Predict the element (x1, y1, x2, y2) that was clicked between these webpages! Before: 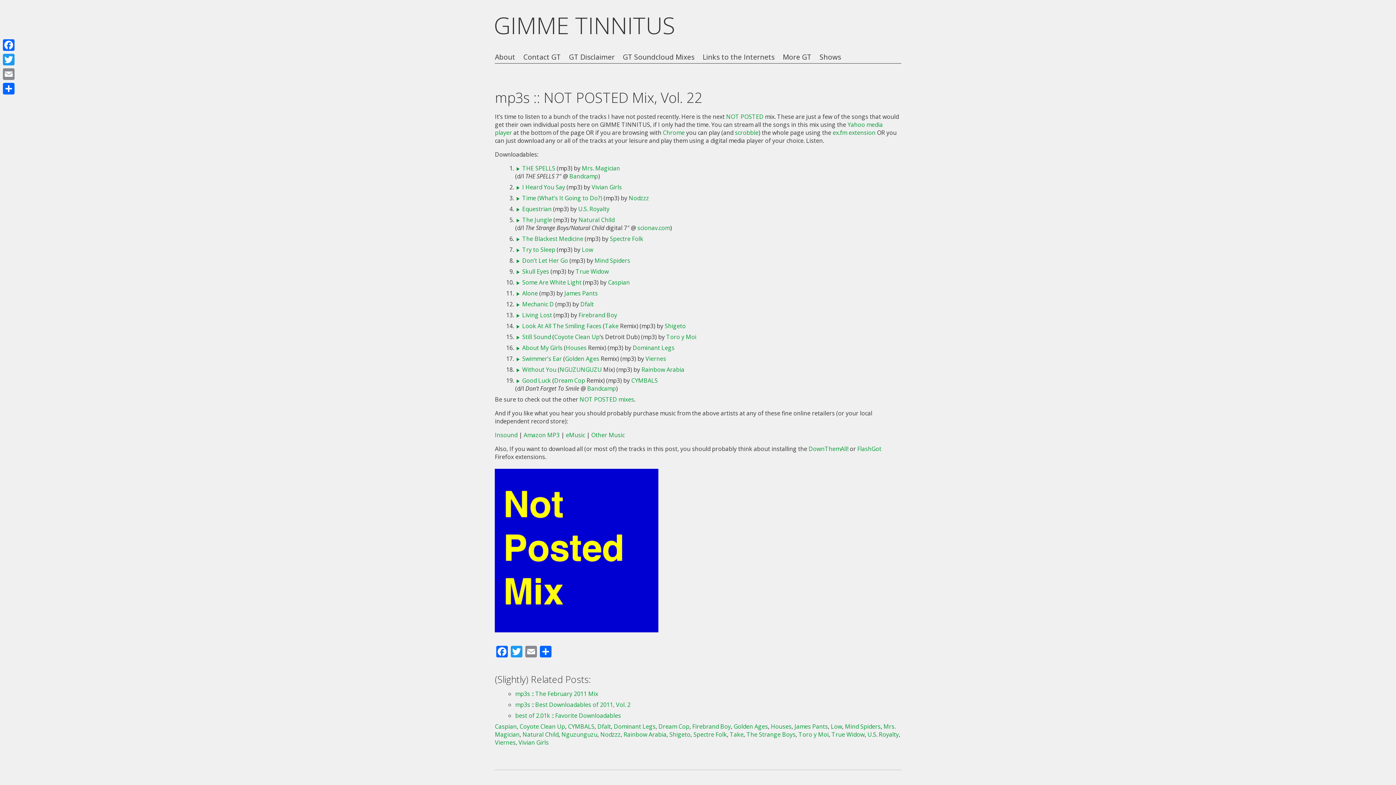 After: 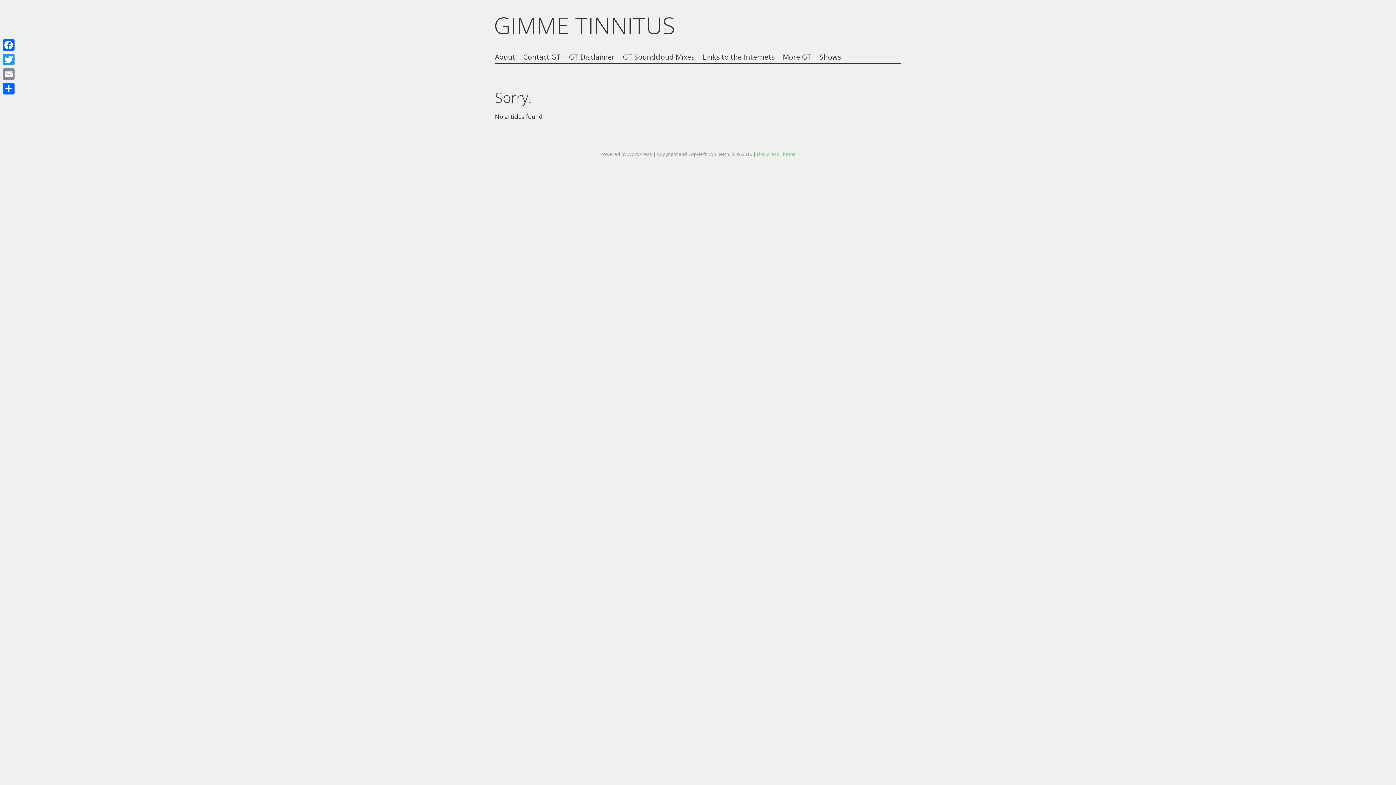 Action: label: Without You bbox: (522, 365, 556, 373)